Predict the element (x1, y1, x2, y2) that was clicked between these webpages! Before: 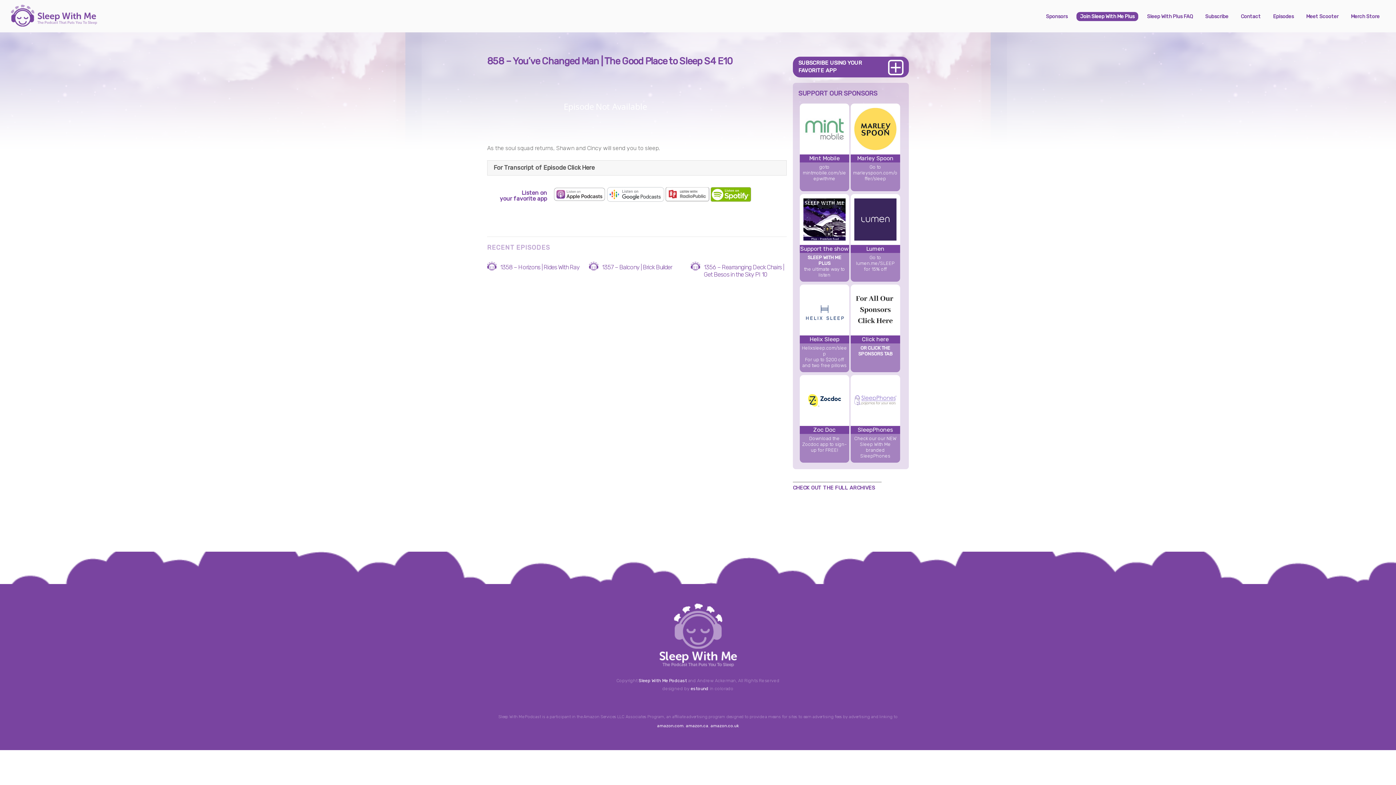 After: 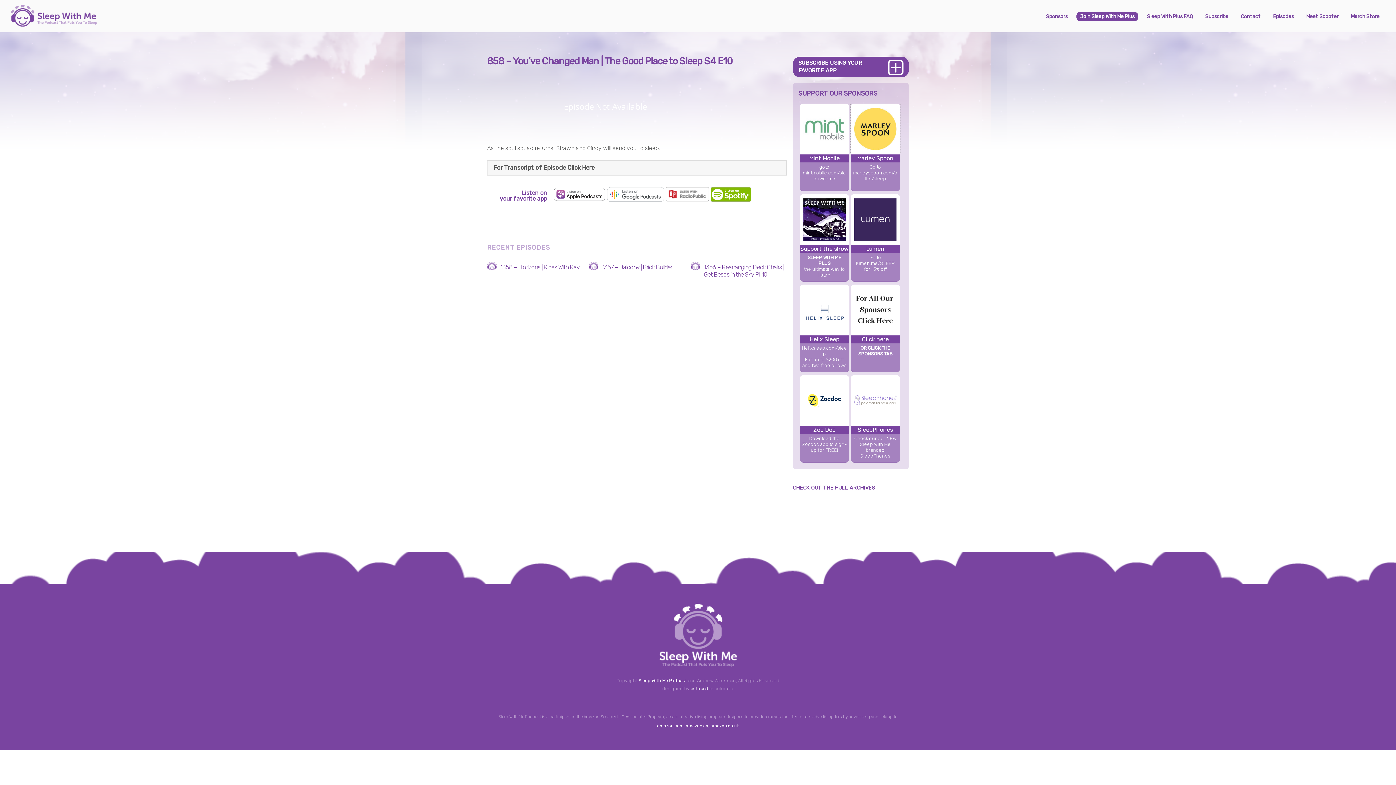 Action: bbox: (850, 104, 900, 153)